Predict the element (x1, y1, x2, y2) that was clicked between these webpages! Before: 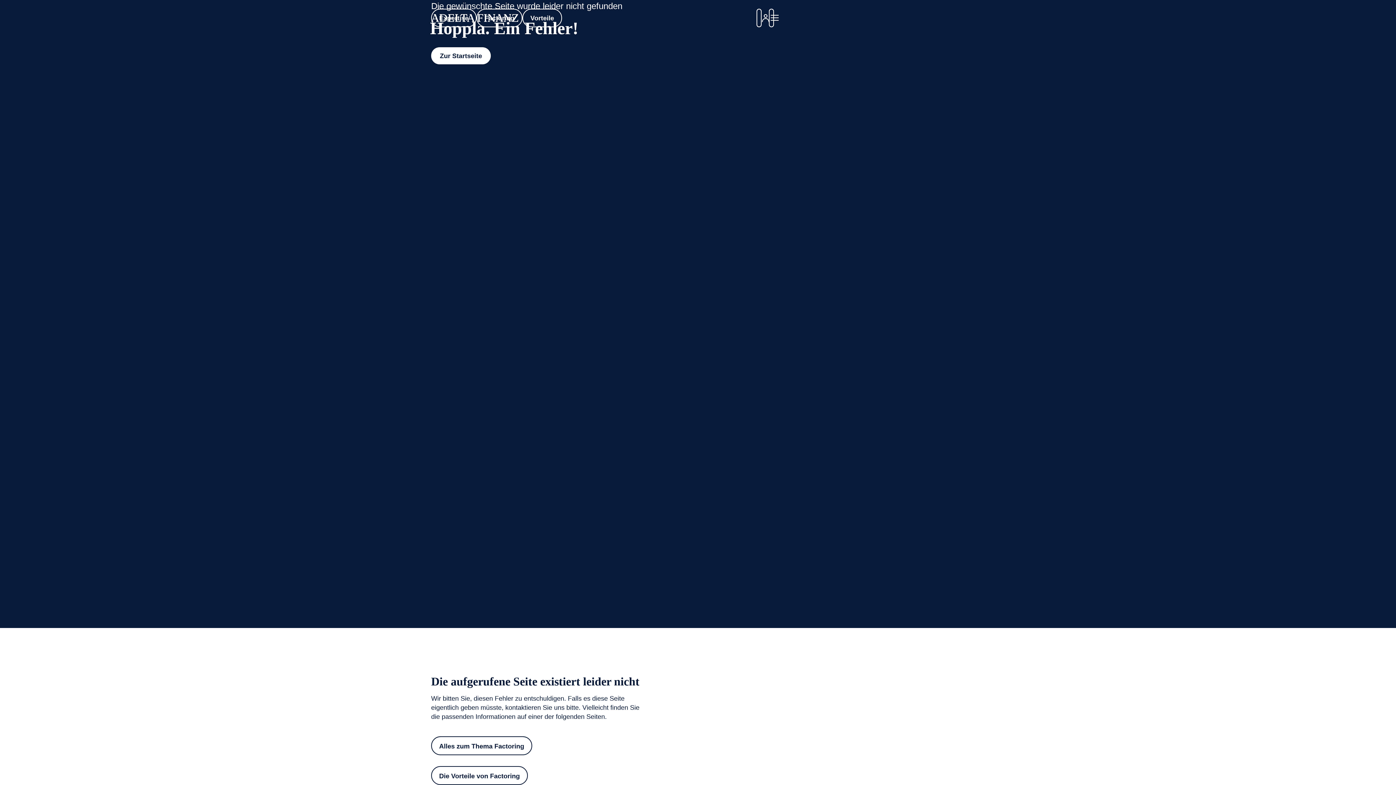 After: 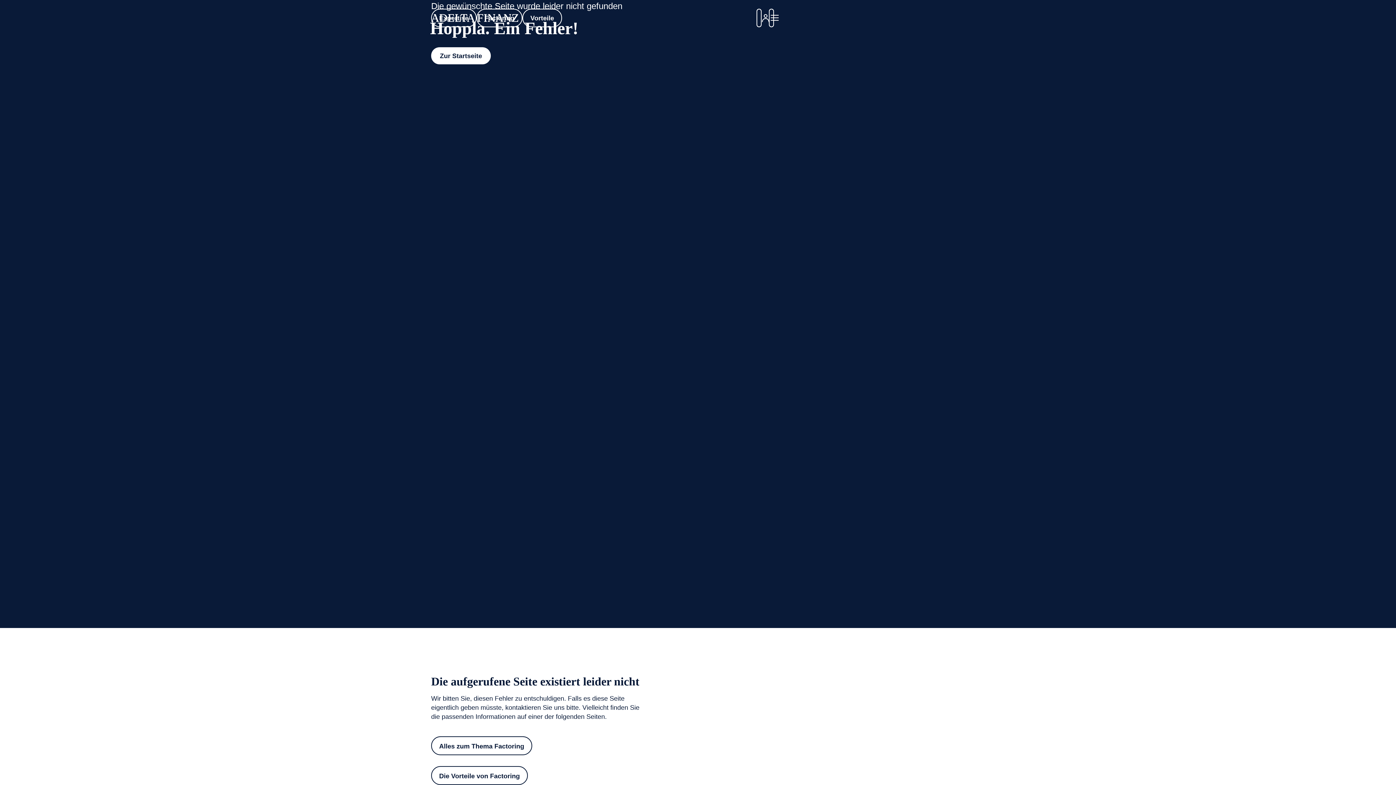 Action: label: ADELTA-Portal bbox: (756, 8, 761, 27)